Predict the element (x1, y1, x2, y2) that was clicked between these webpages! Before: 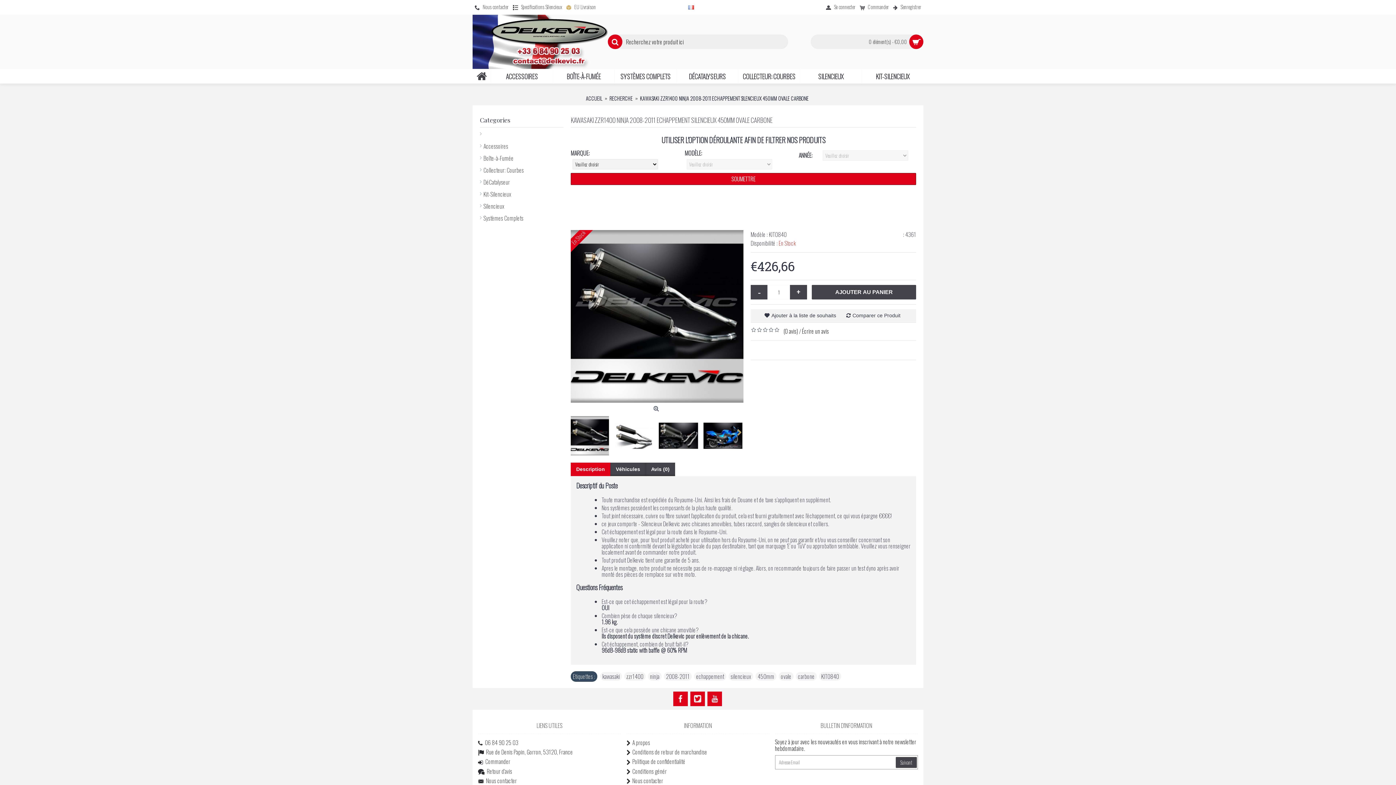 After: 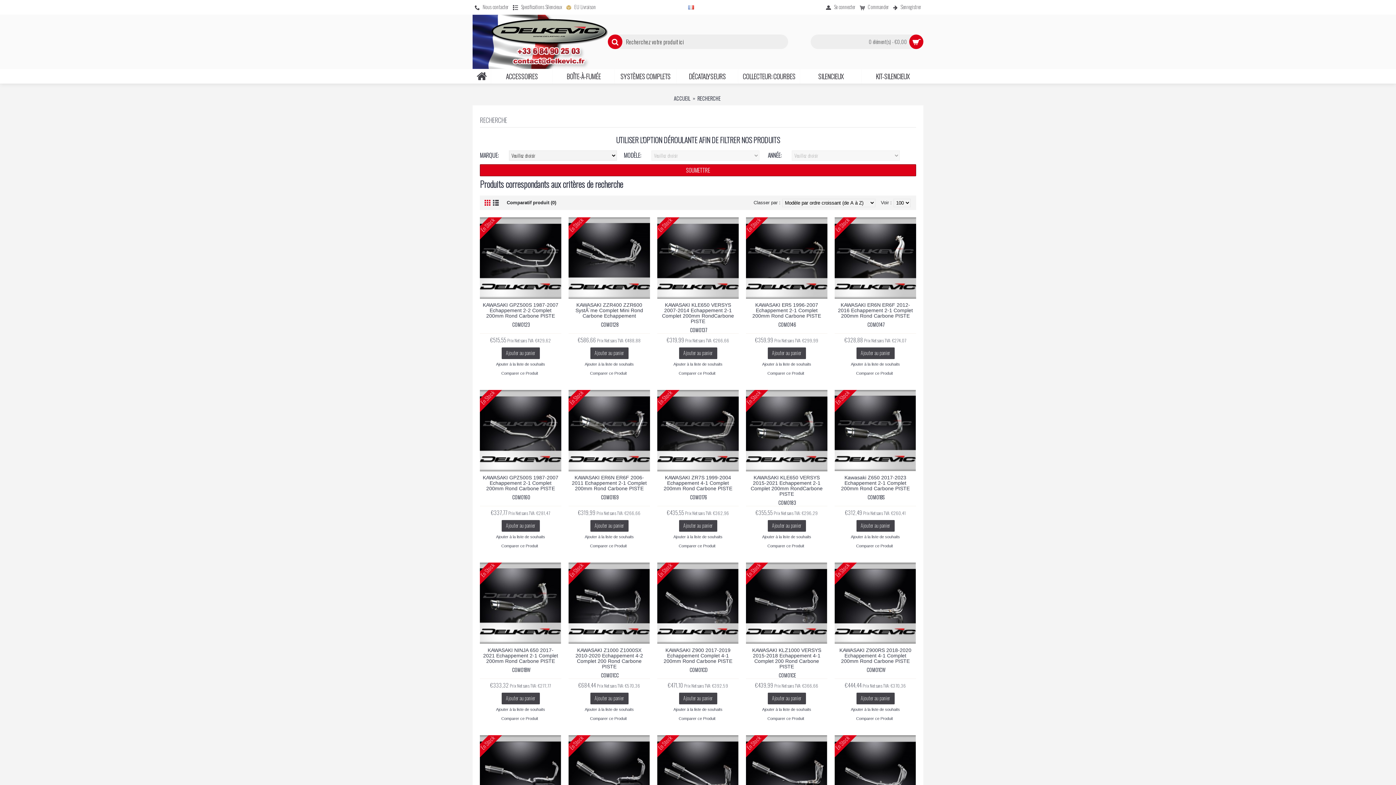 Action: label: kawasaki bbox: (600, 672, 622, 680)